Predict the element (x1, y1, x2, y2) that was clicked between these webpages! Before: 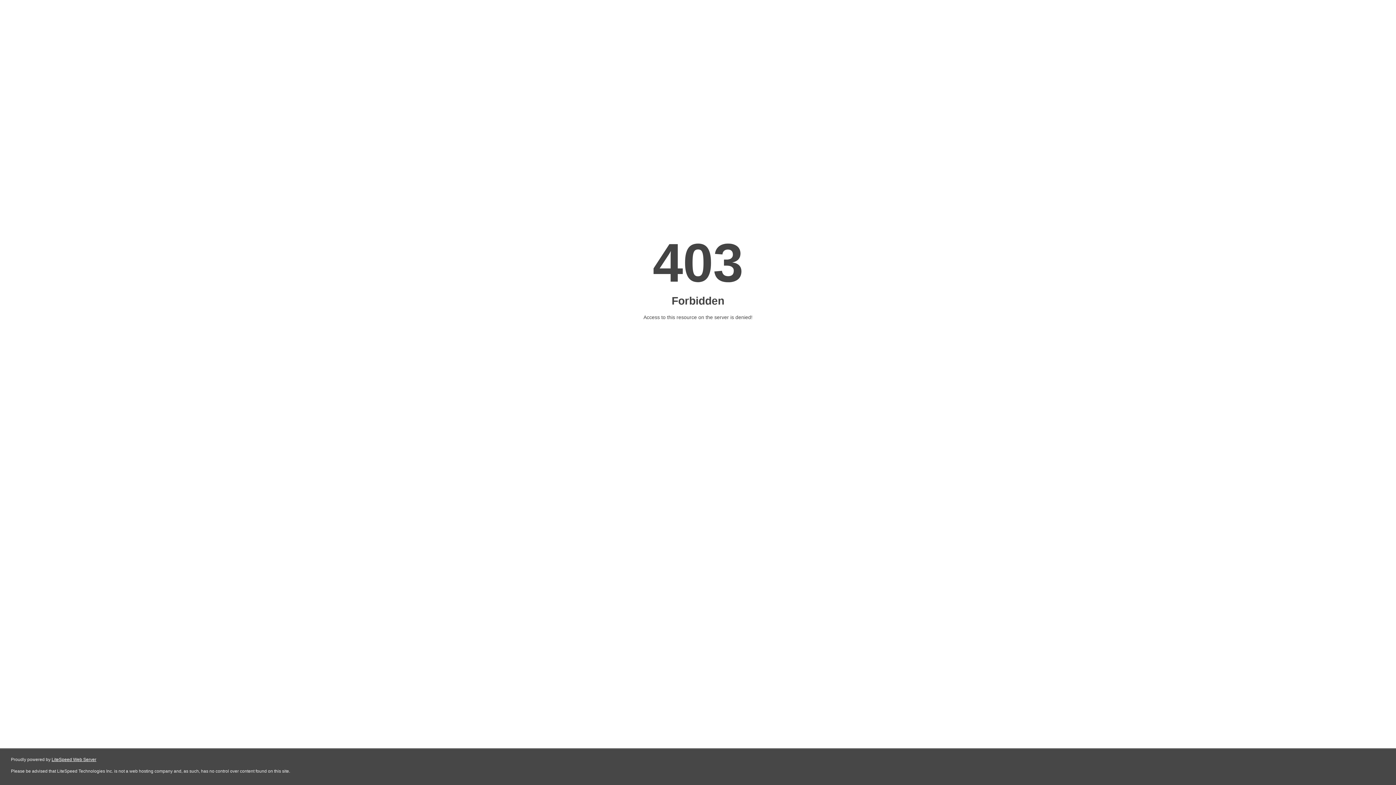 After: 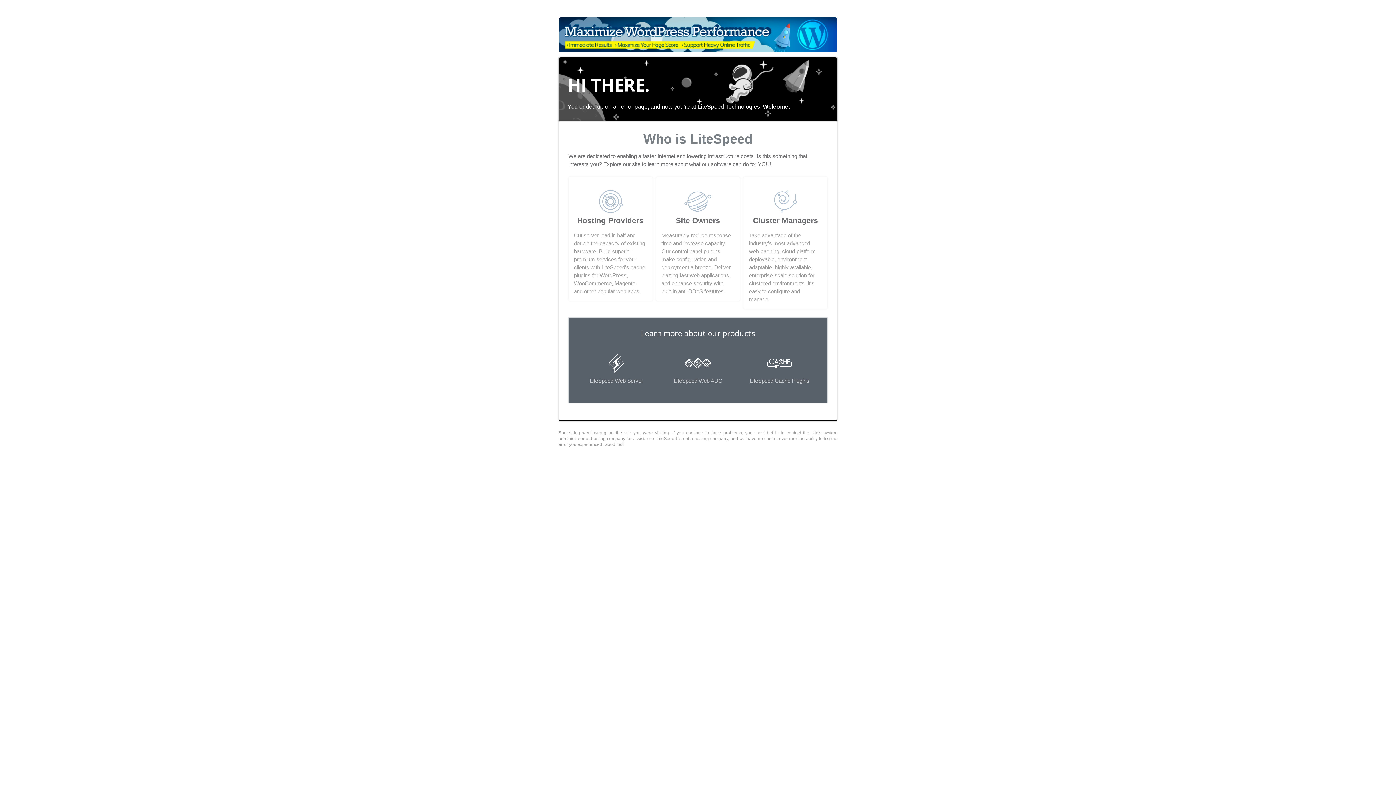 Action: bbox: (51, 757, 96, 762) label: LiteSpeed Web Server